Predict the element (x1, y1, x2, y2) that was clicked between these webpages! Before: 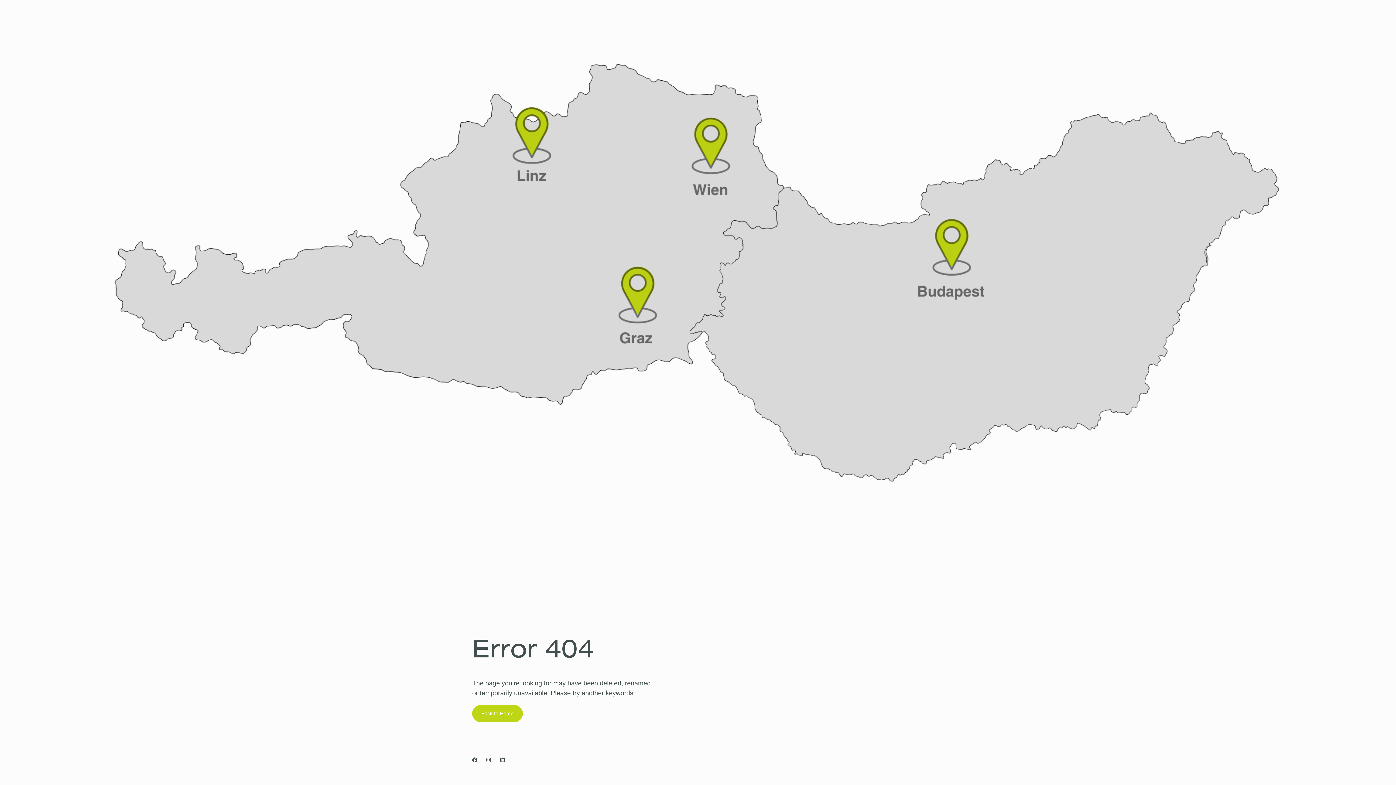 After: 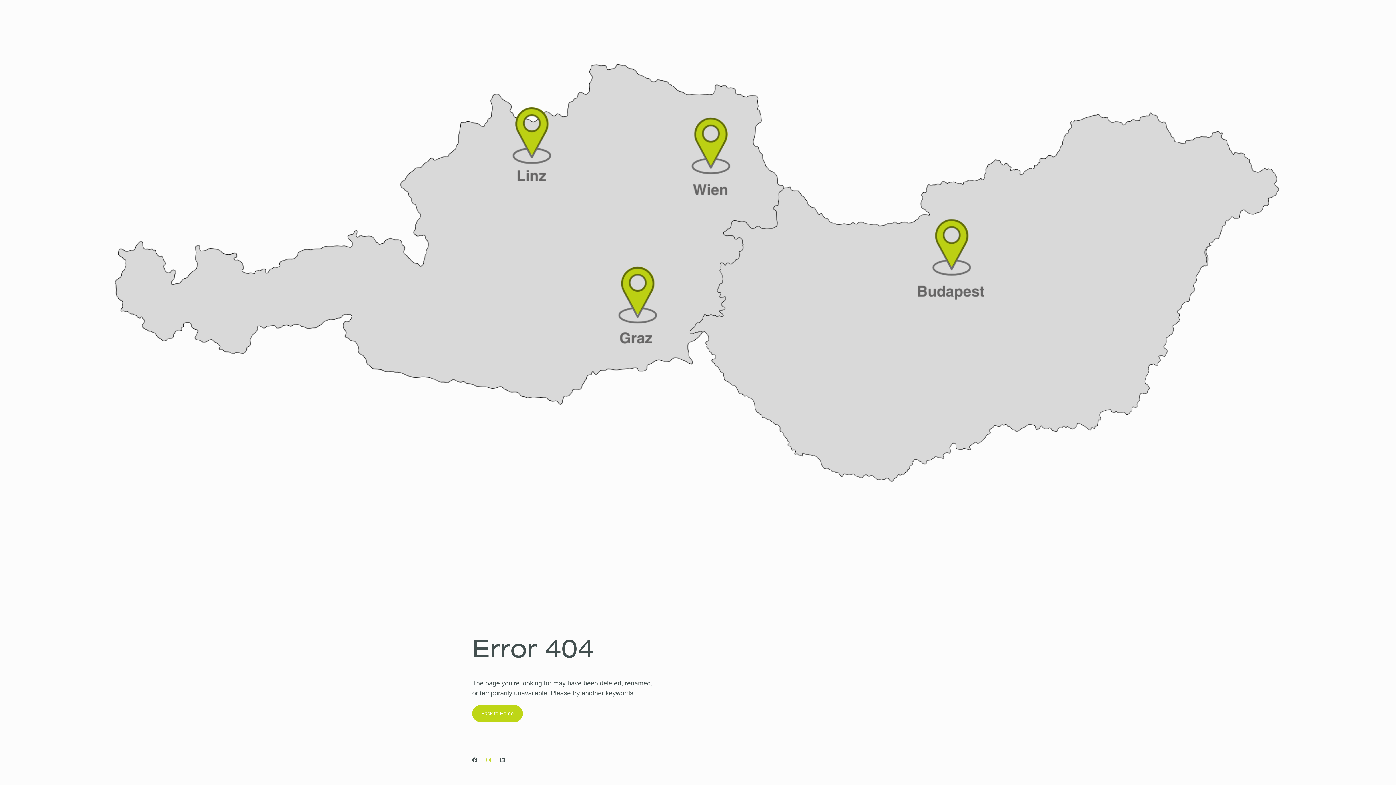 Action: bbox: (486, 757, 491, 762) label: Instagram